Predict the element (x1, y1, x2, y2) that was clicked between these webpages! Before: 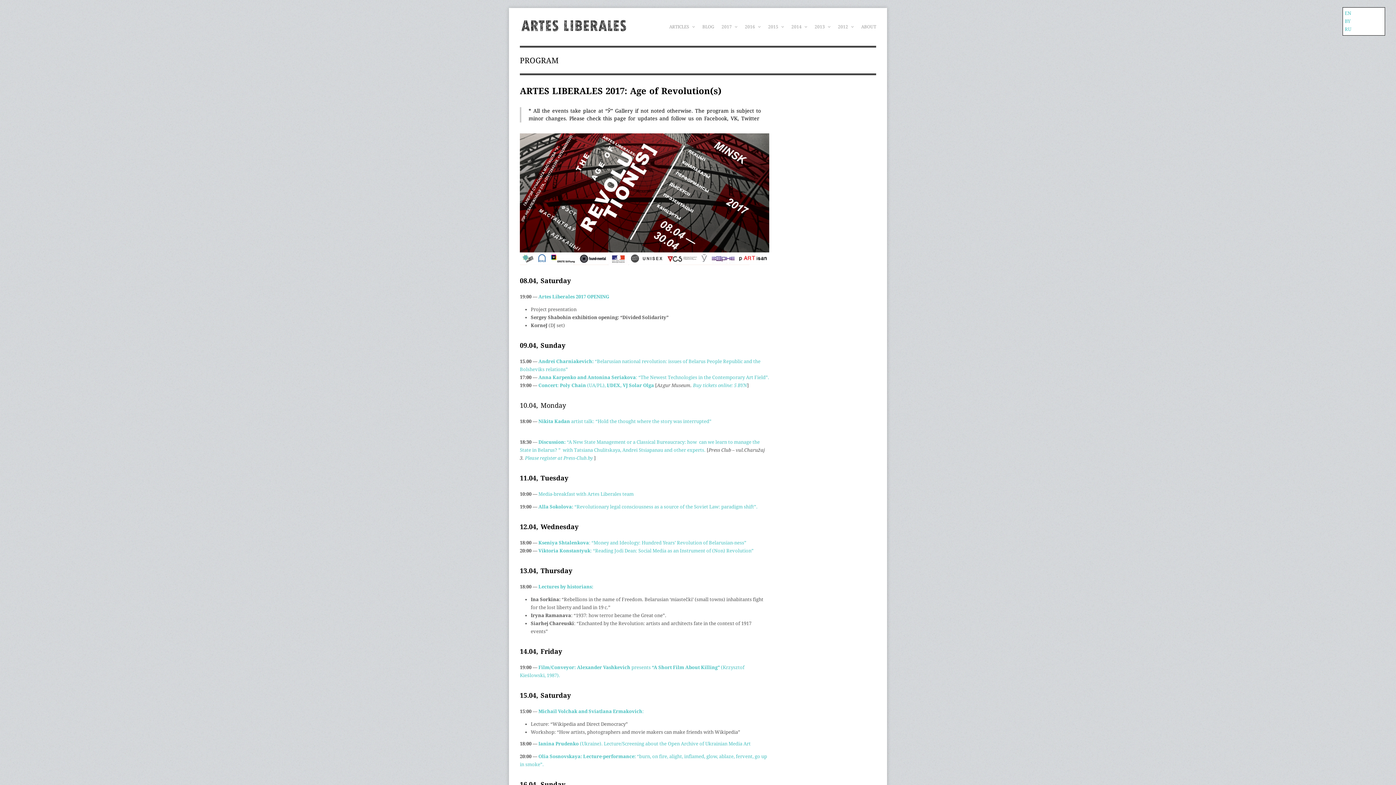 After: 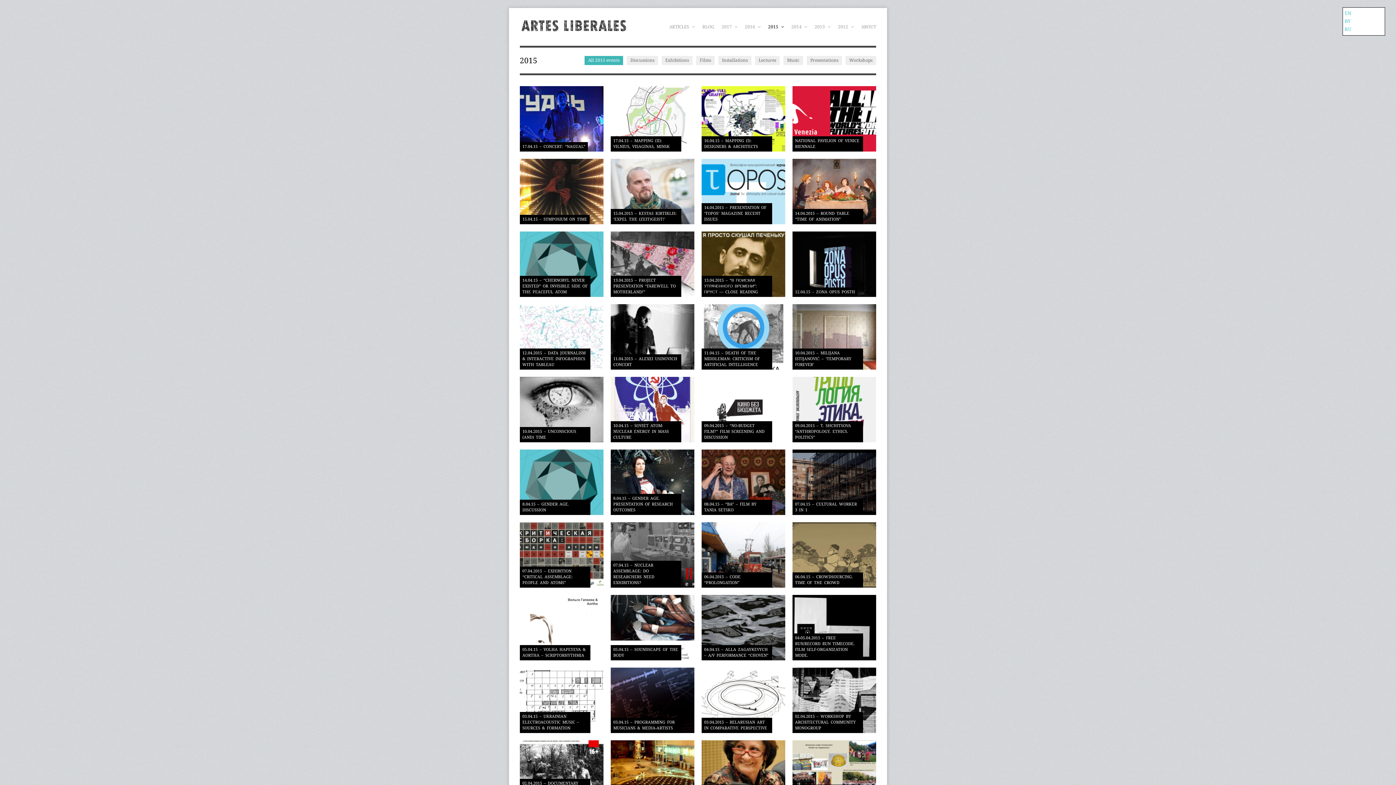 Action: label: 2015  bbox: (764, 19, 788, 34)